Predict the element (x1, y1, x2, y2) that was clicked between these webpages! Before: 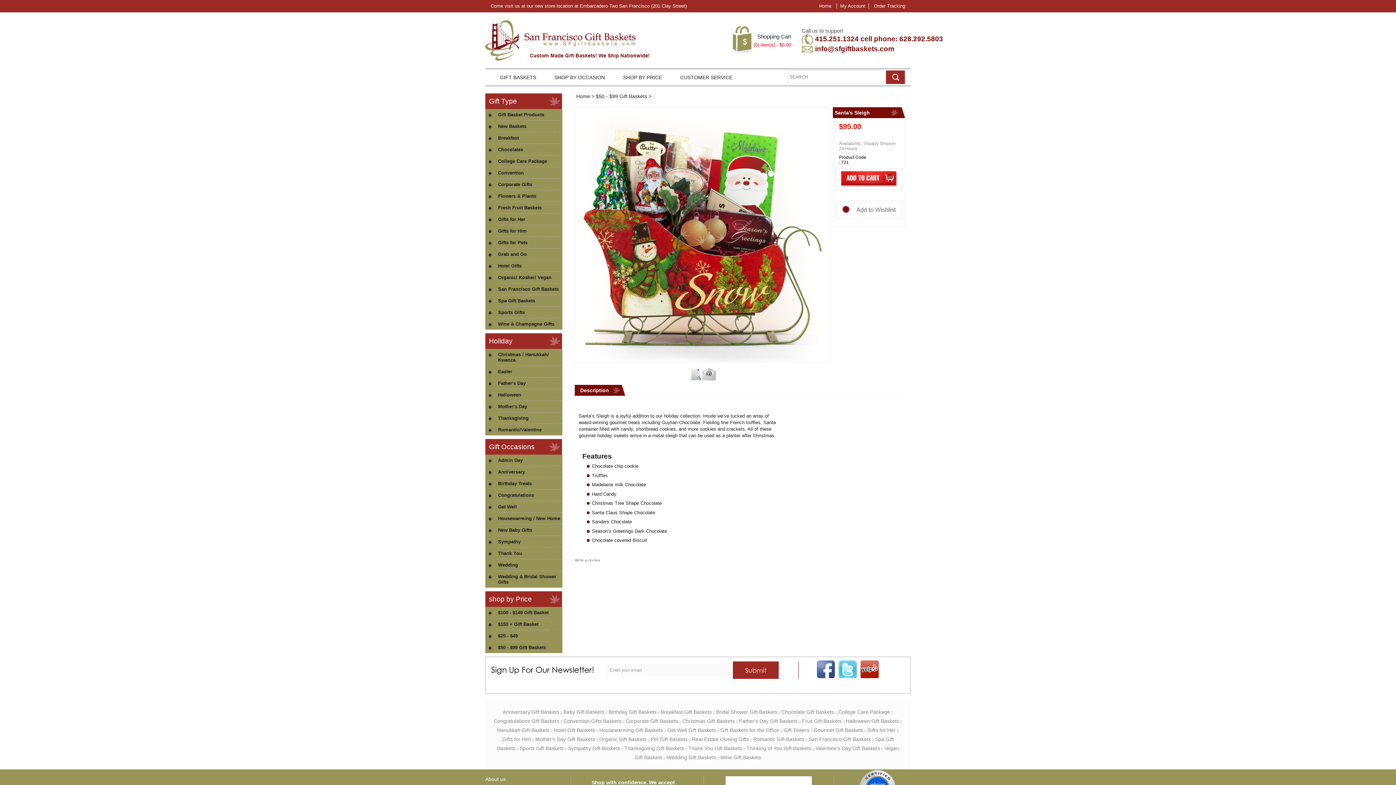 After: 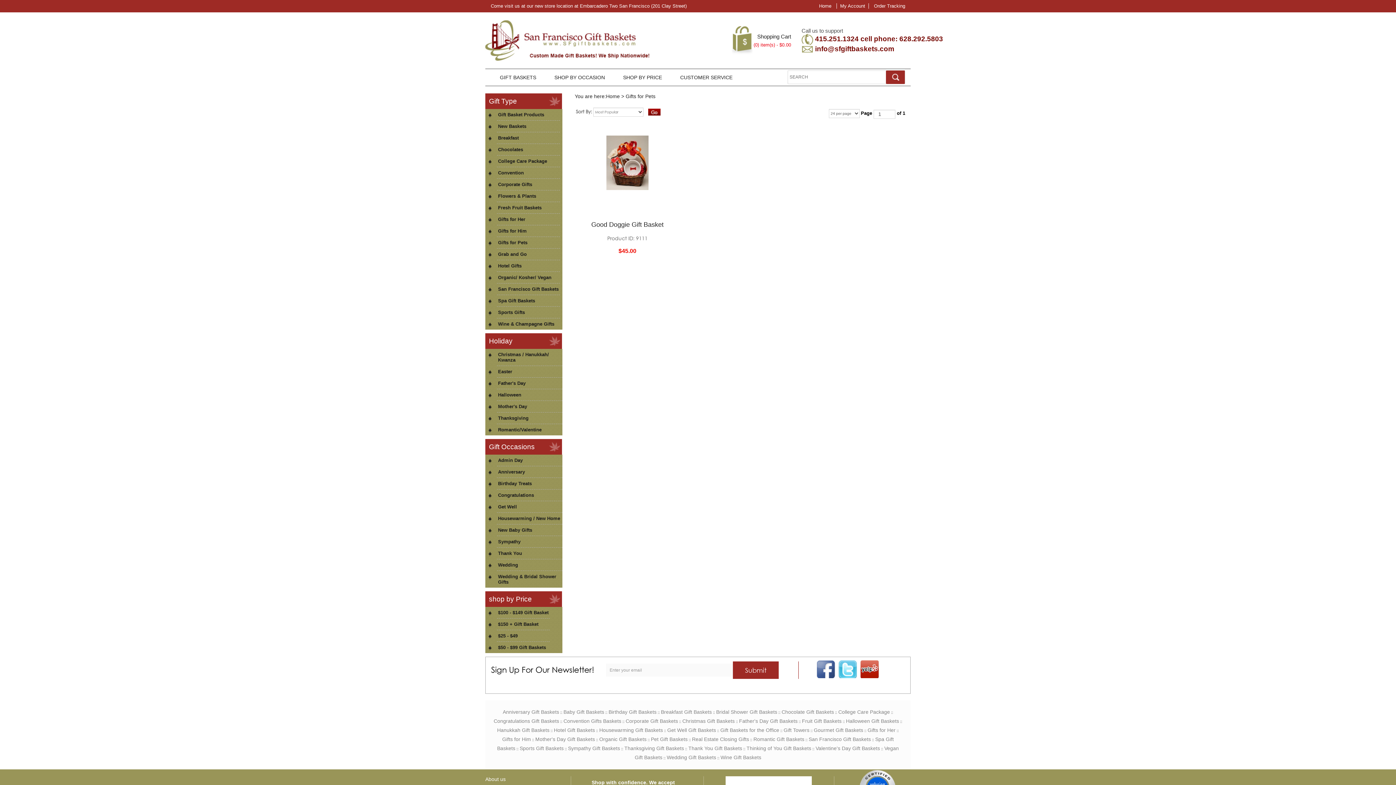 Action: bbox: (497, 237, 560, 248) label: Gifts for Pets